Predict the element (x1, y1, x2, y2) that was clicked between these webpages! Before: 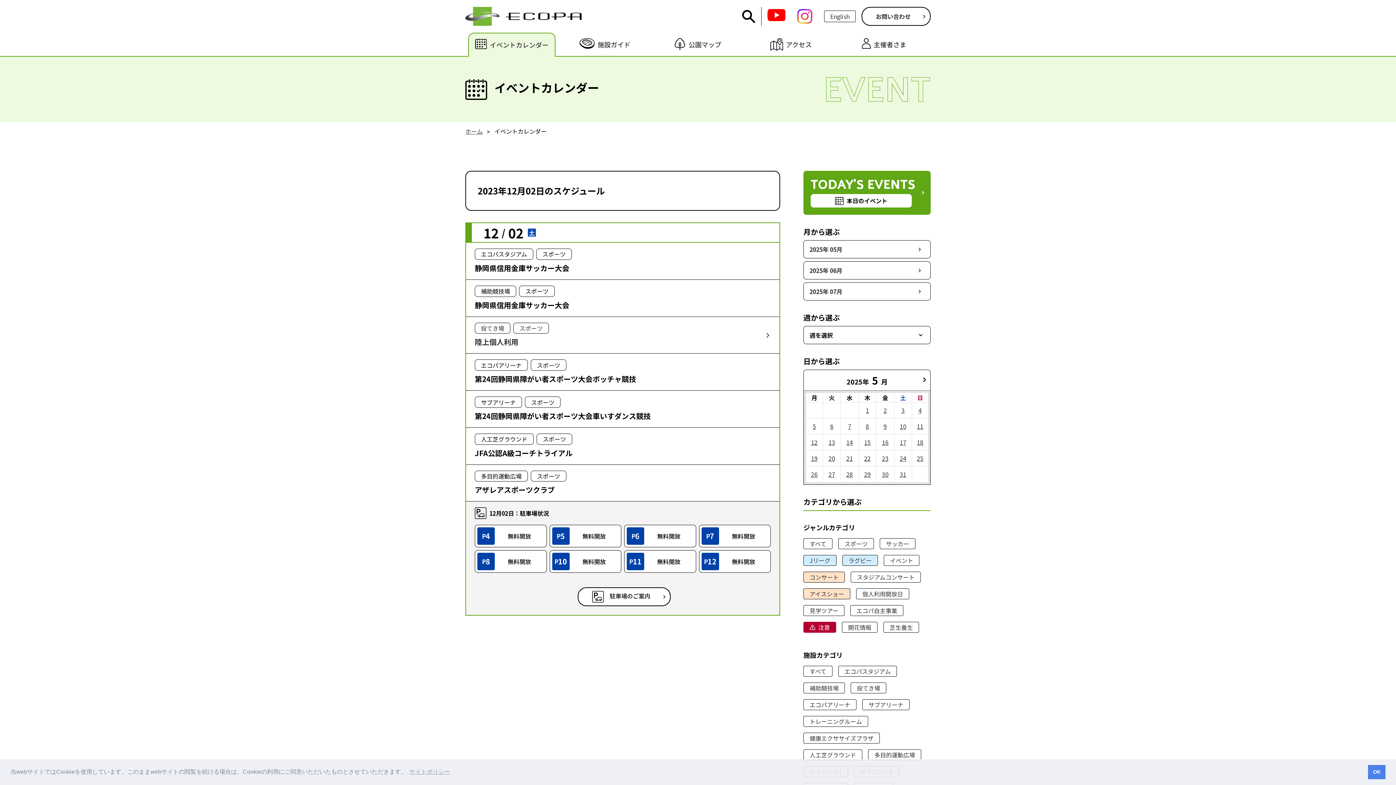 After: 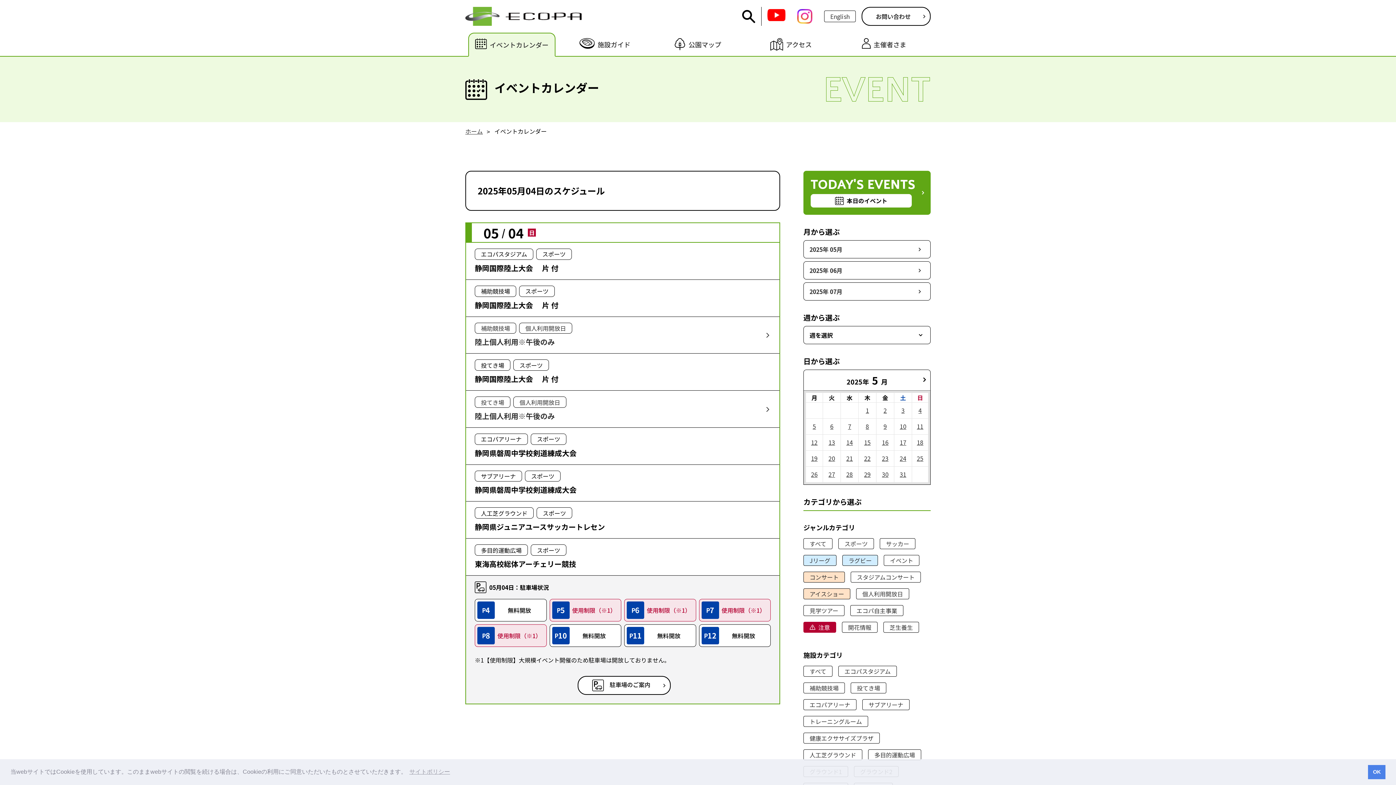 Action: bbox: (912, 403, 928, 418) label: 4